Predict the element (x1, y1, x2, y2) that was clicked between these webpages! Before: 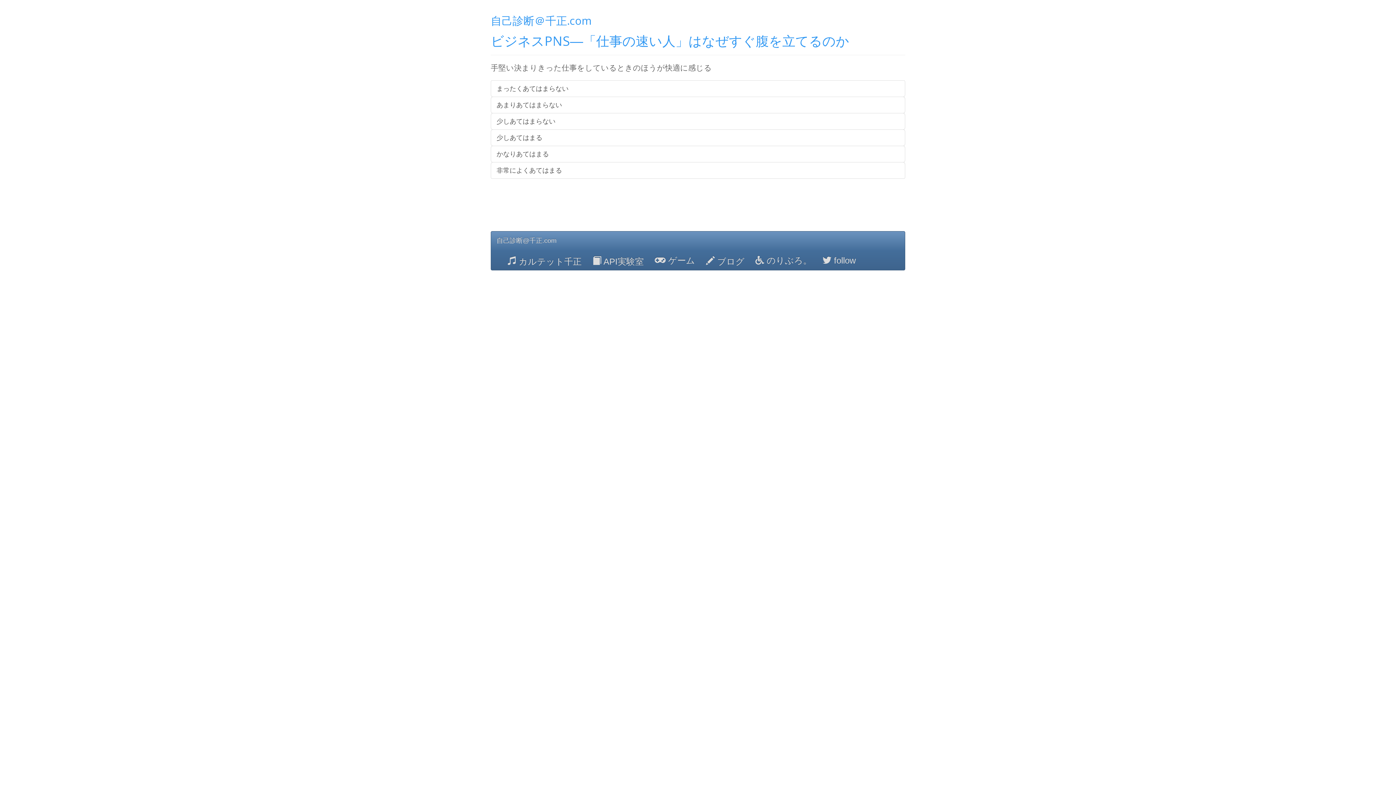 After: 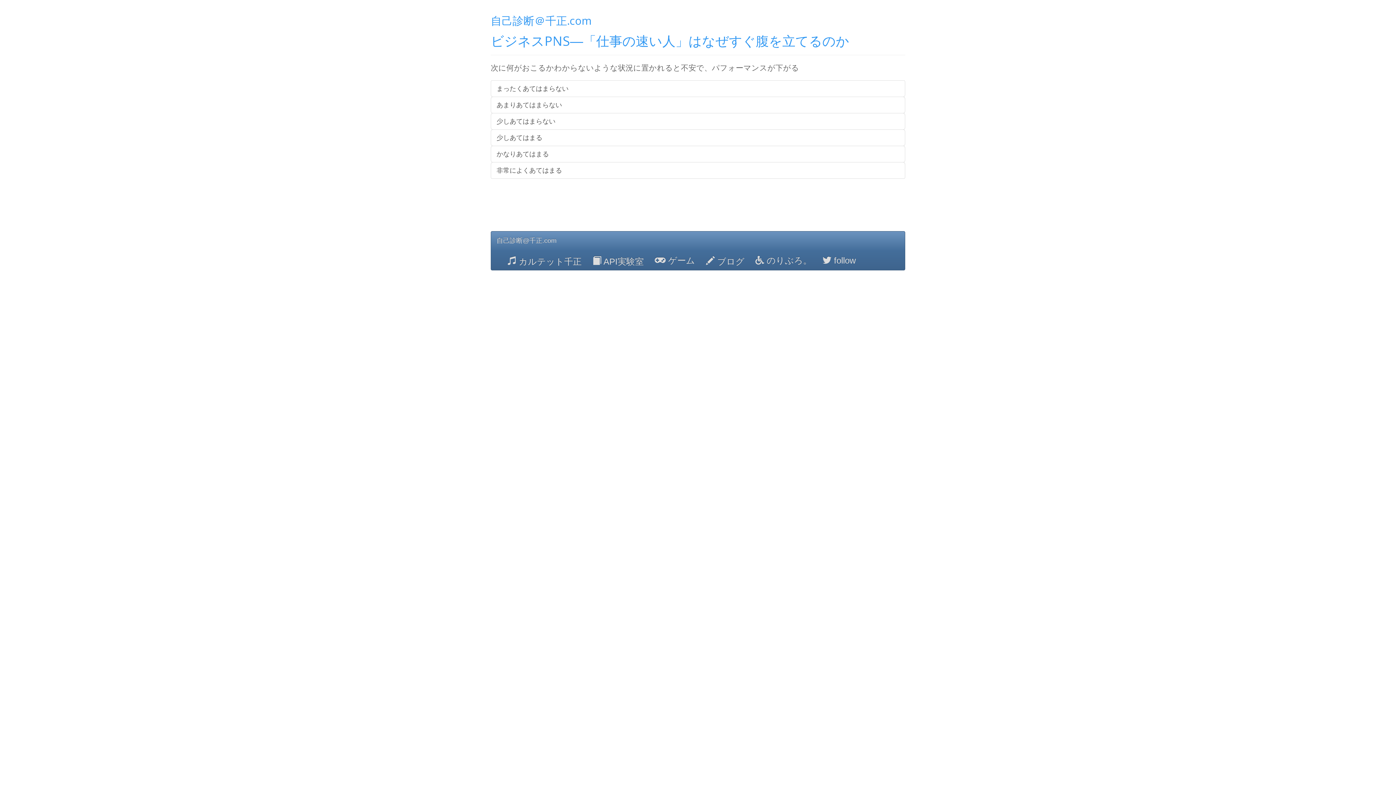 Action: label: 少しあてはまらない bbox: (490, 113, 905, 129)